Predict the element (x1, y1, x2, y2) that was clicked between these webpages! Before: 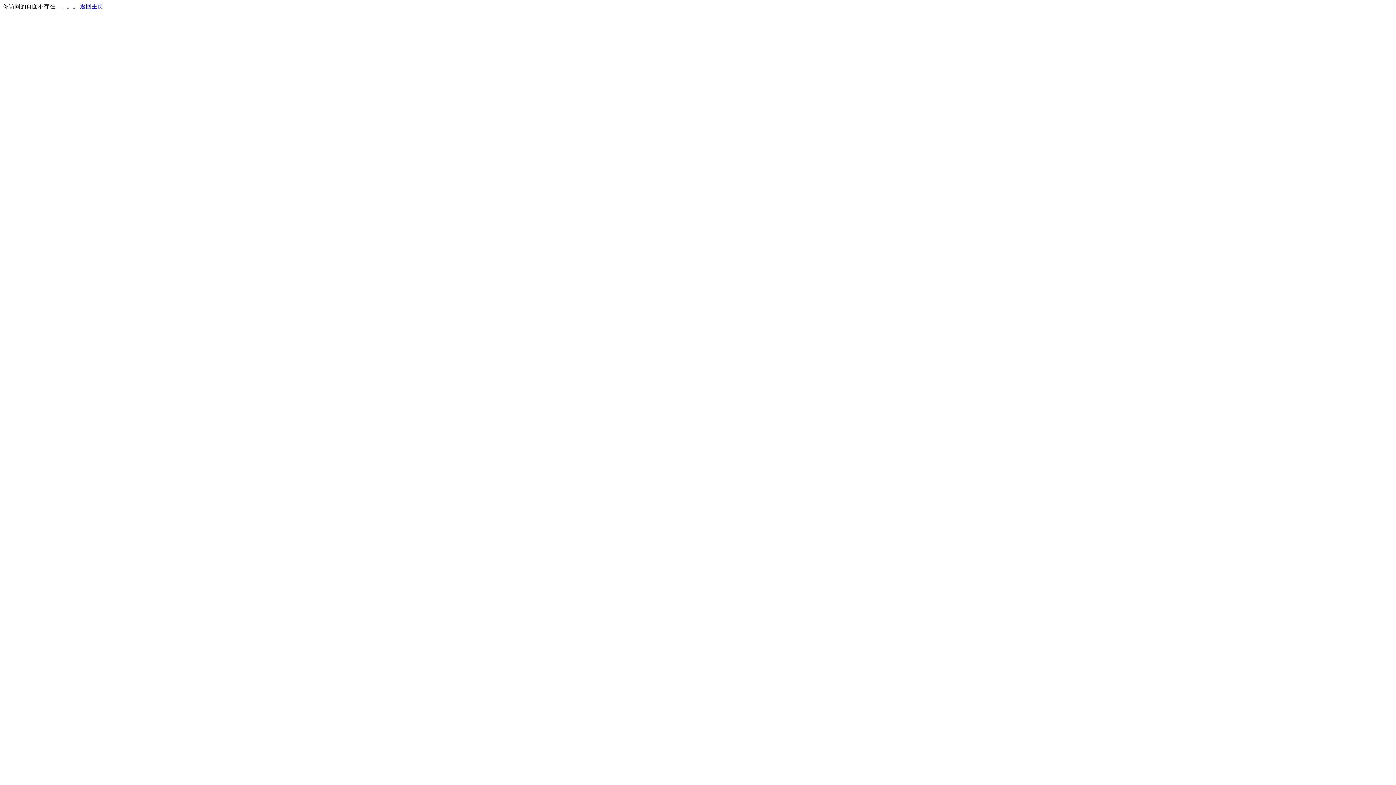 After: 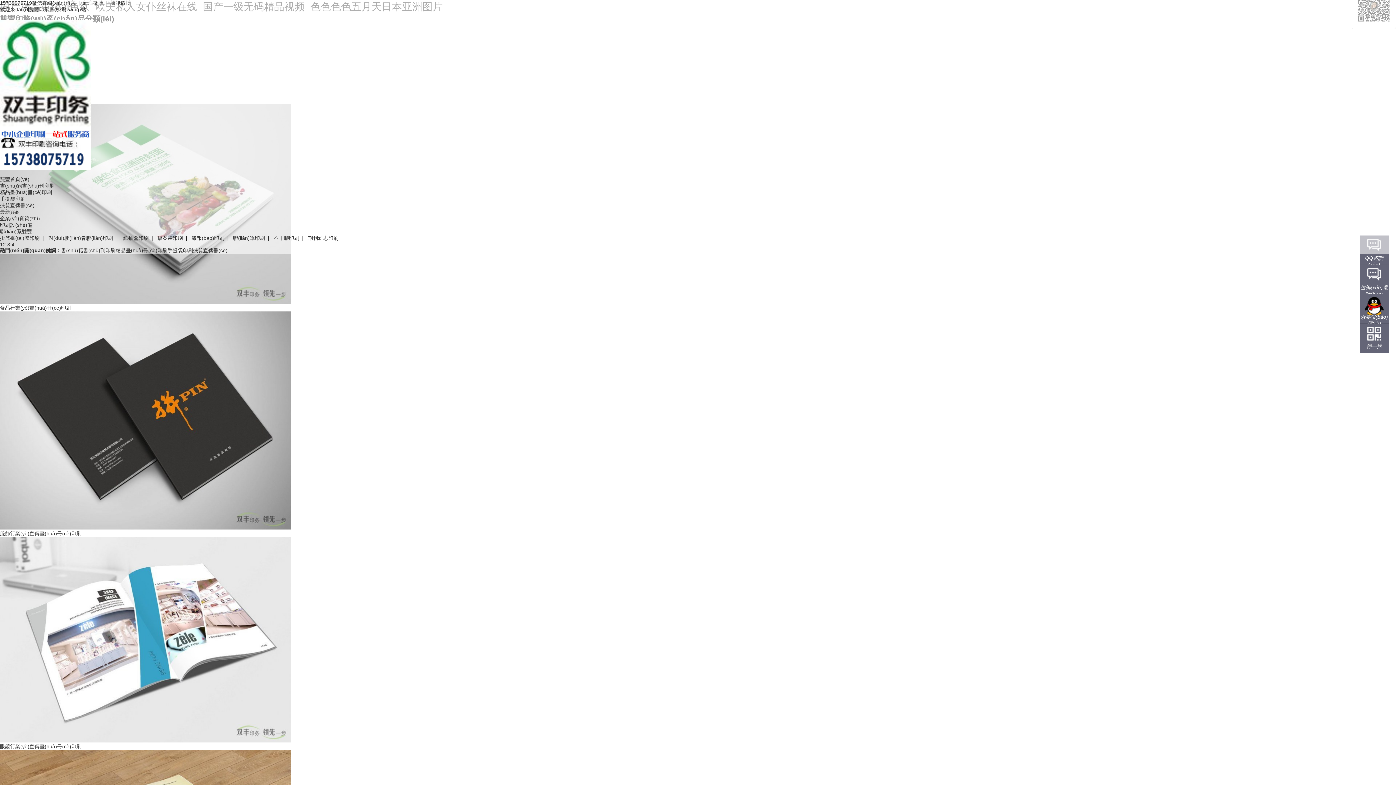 Action: bbox: (80, 3, 103, 9) label: 返回主页